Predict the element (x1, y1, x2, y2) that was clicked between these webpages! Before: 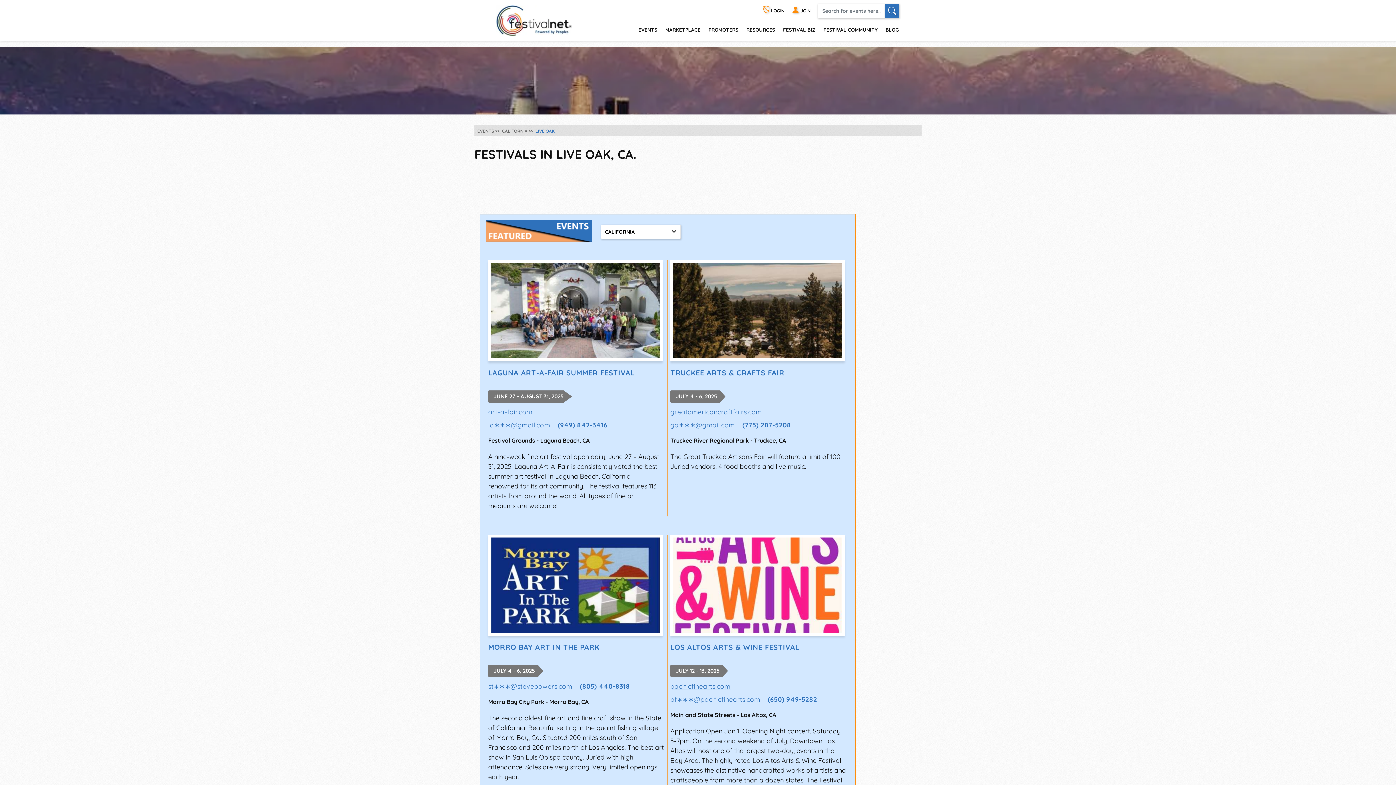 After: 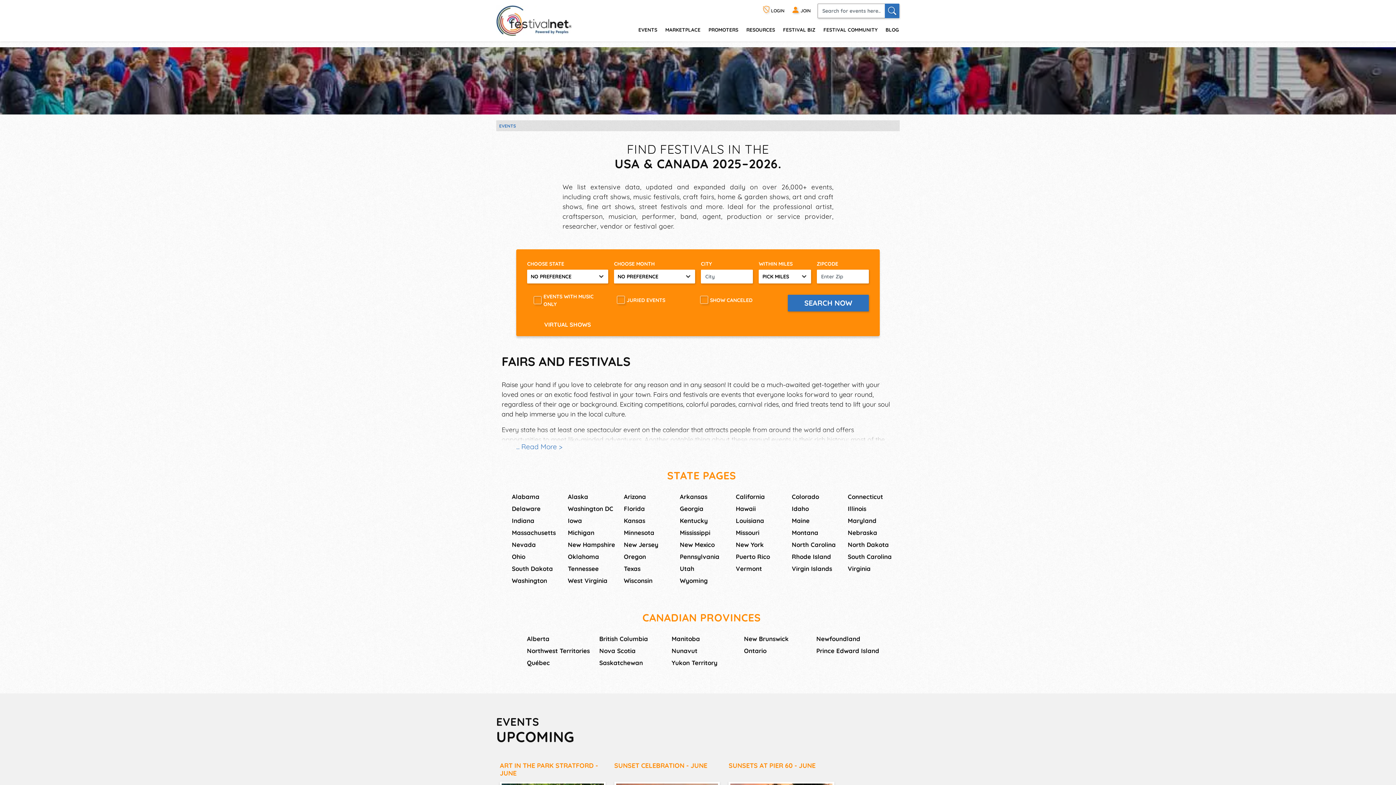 Action: label: EVENTS bbox: (634, 21, 658, 37)